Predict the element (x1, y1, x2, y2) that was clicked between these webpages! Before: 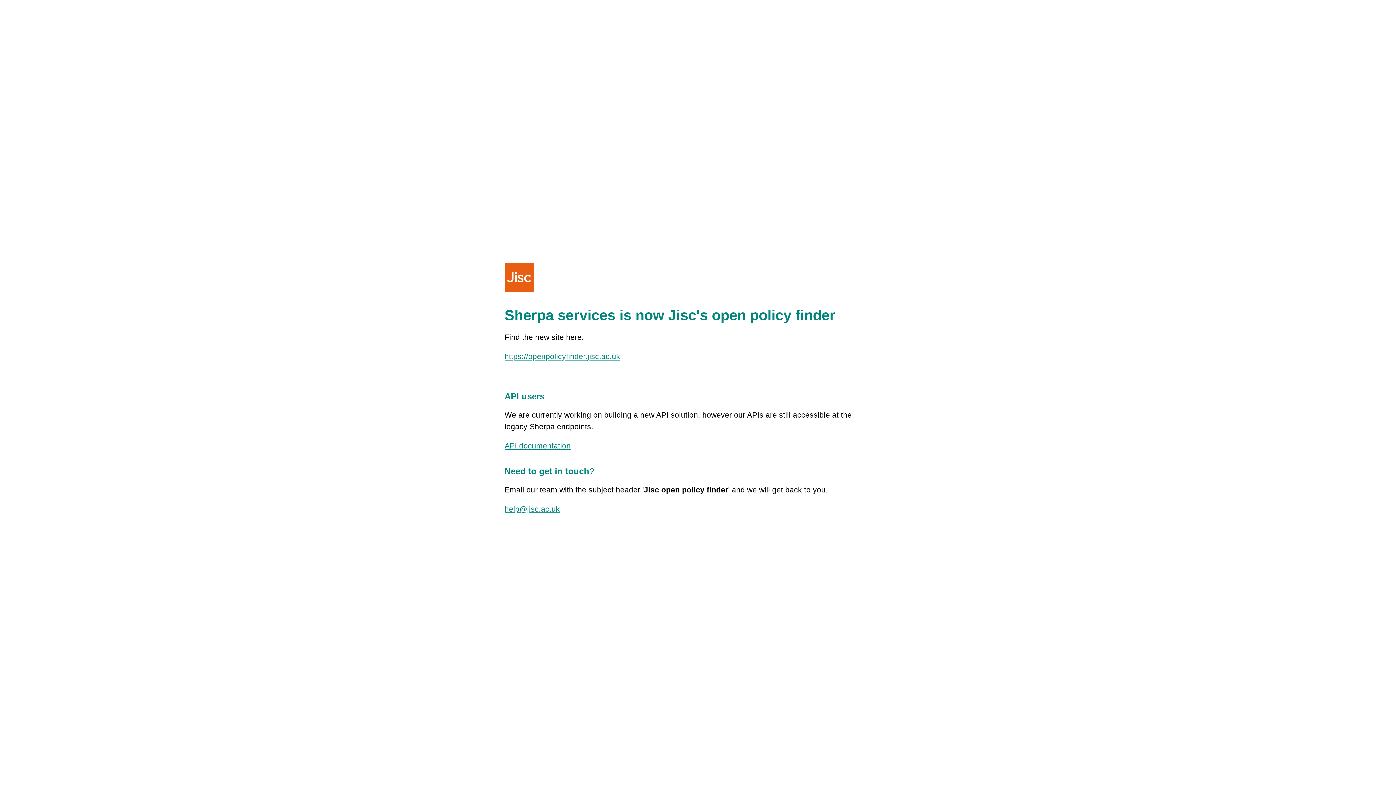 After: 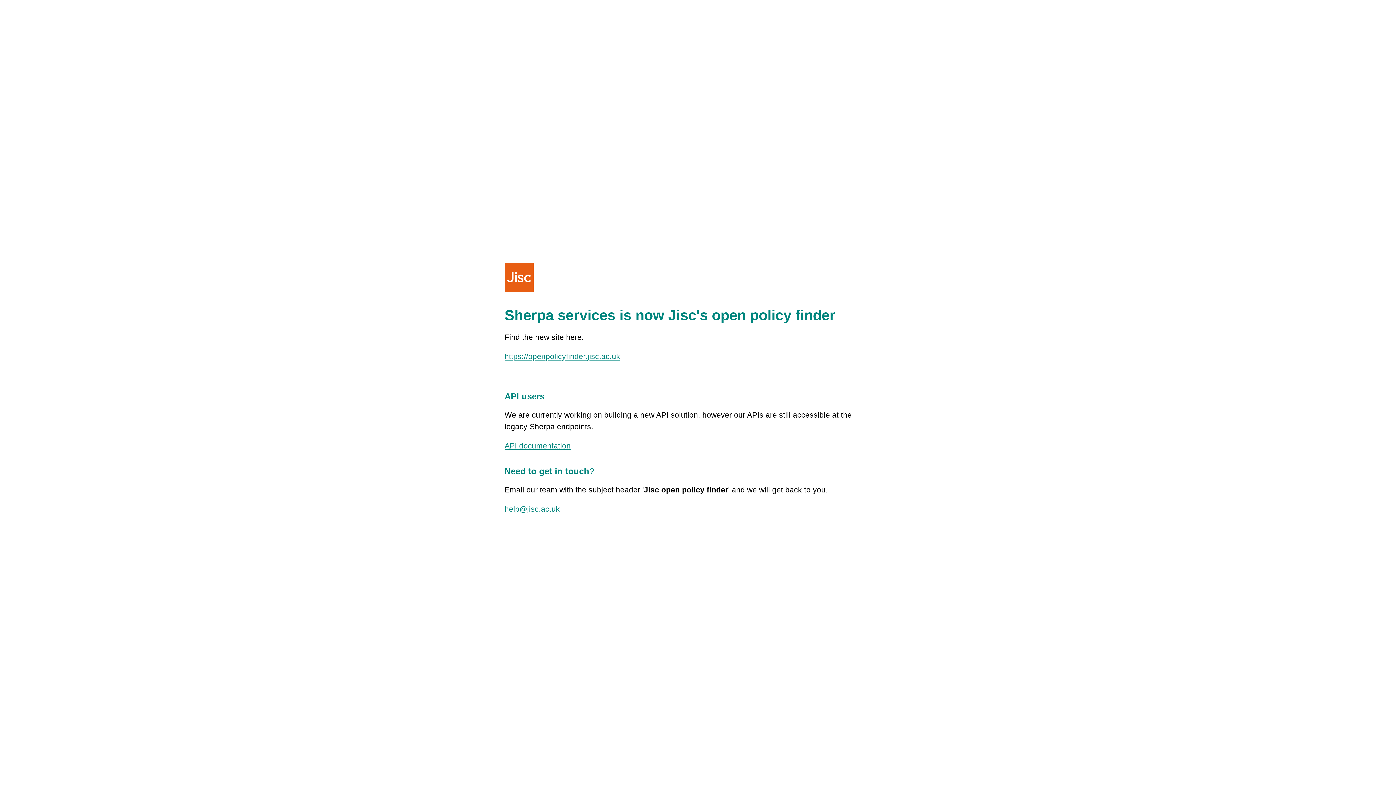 Action: label: help@jisc.ac.uk bbox: (504, 505, 560, 513)